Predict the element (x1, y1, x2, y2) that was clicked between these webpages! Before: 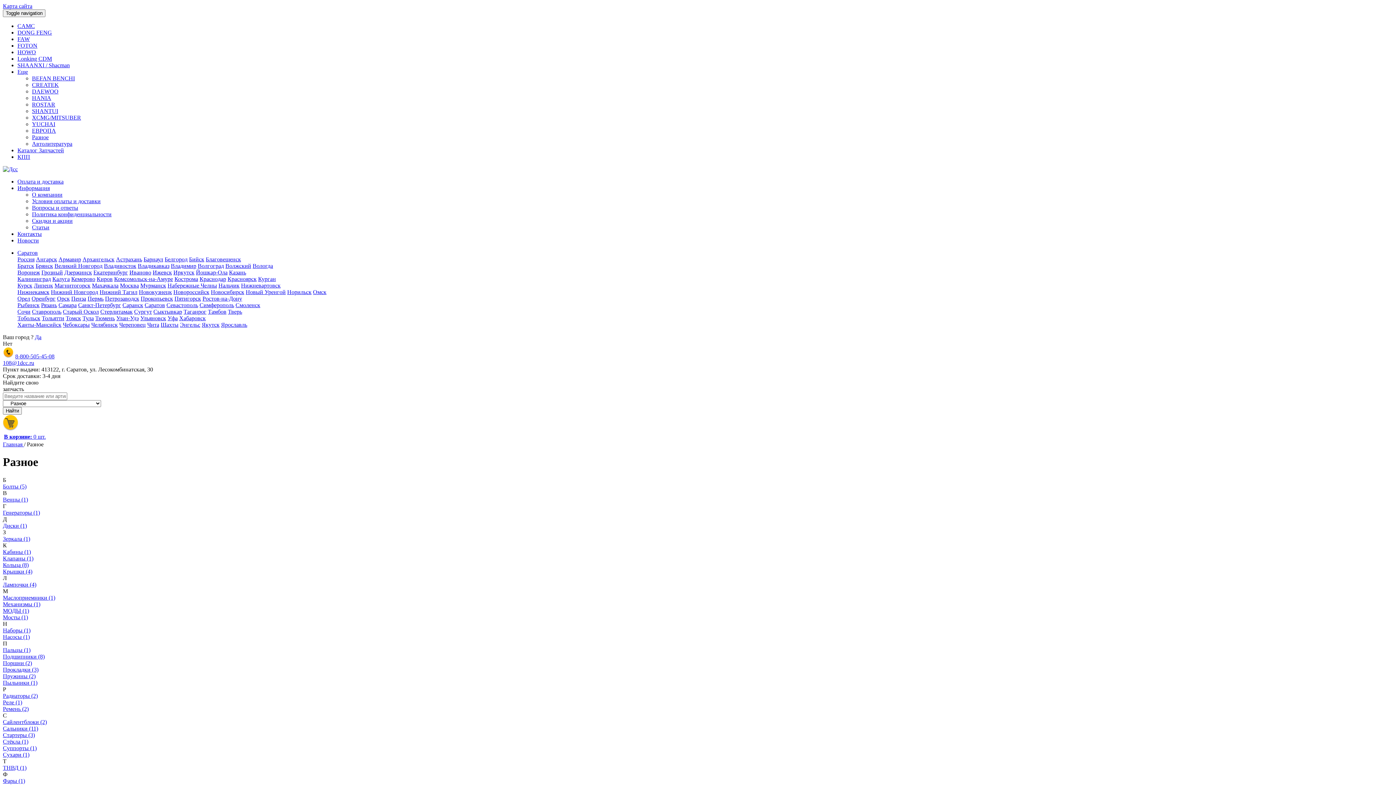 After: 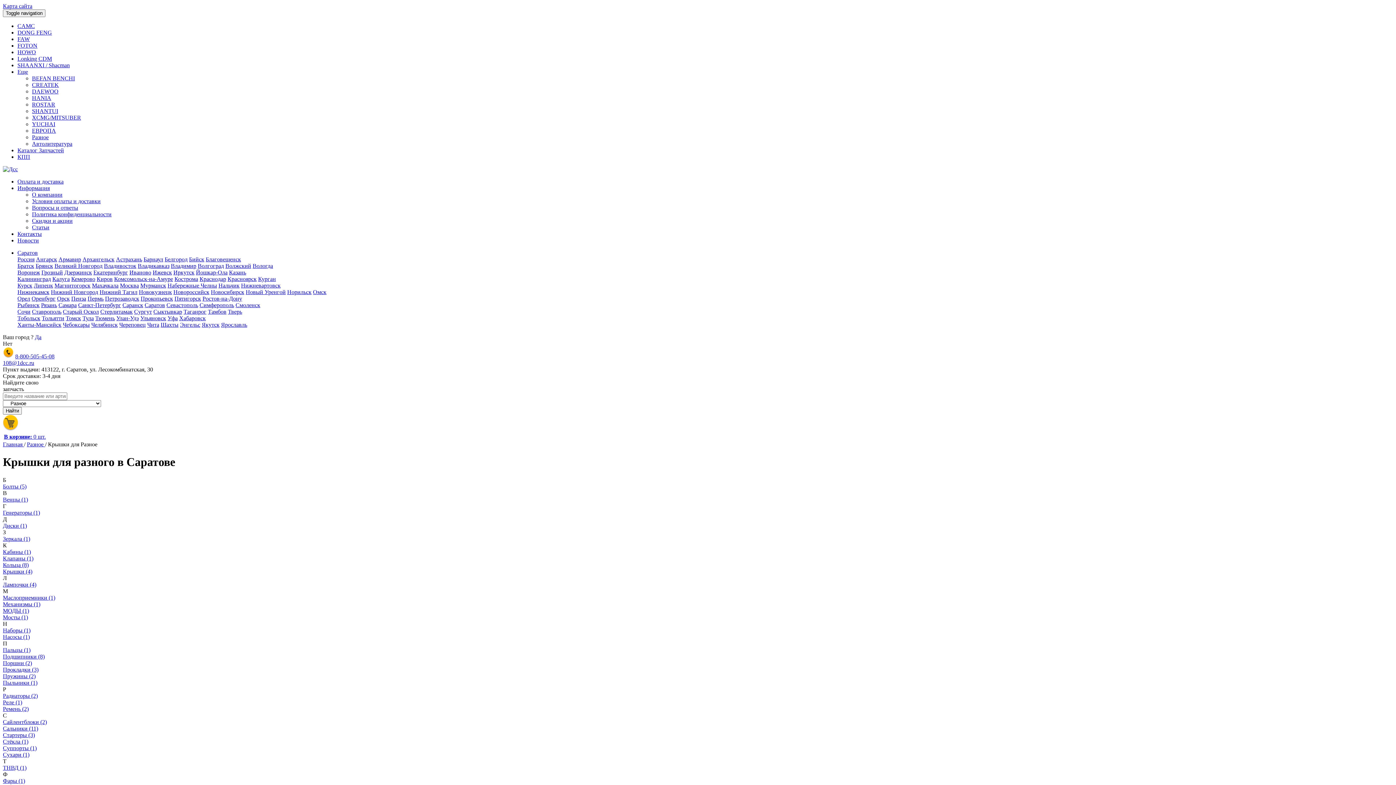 Action: bbox: (2, 568, 1393, 575) label: Крышки (4)